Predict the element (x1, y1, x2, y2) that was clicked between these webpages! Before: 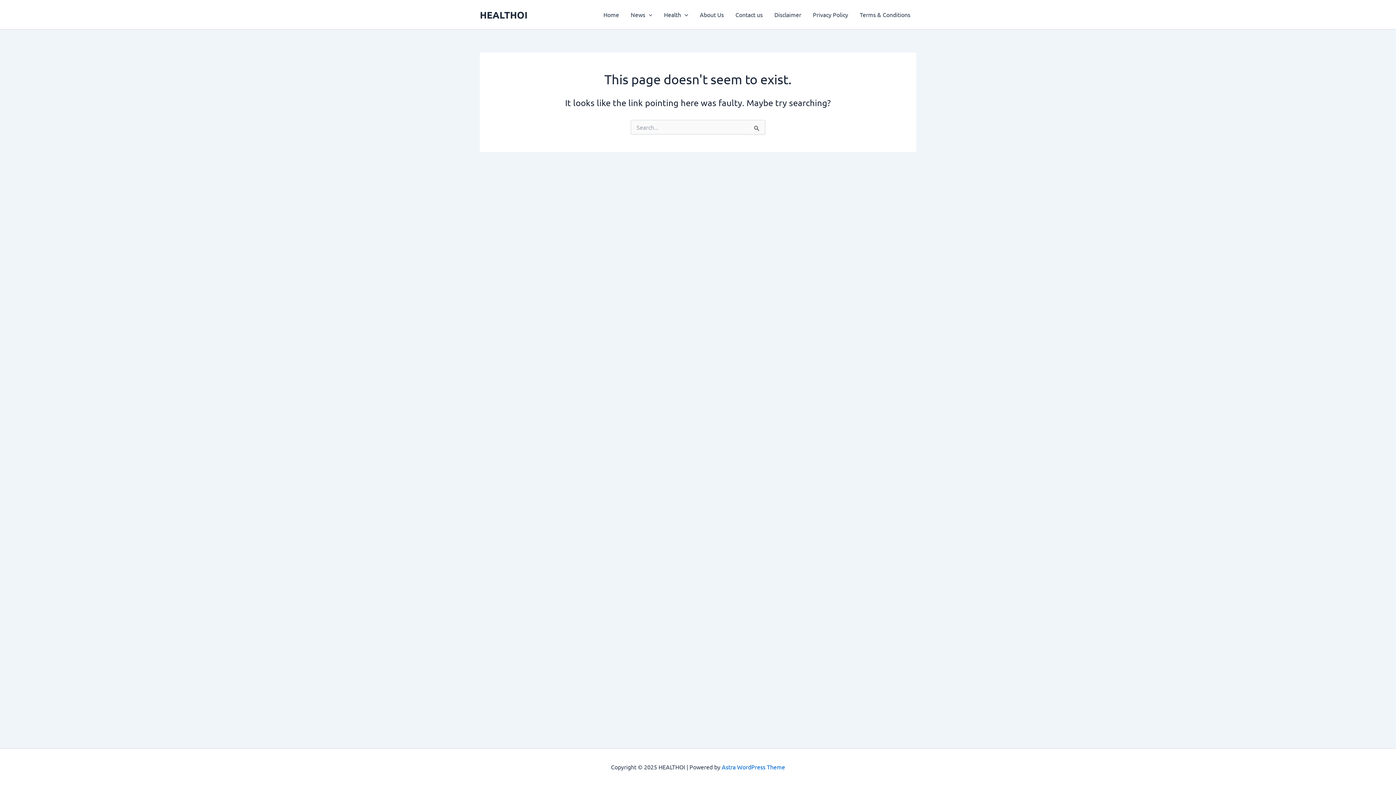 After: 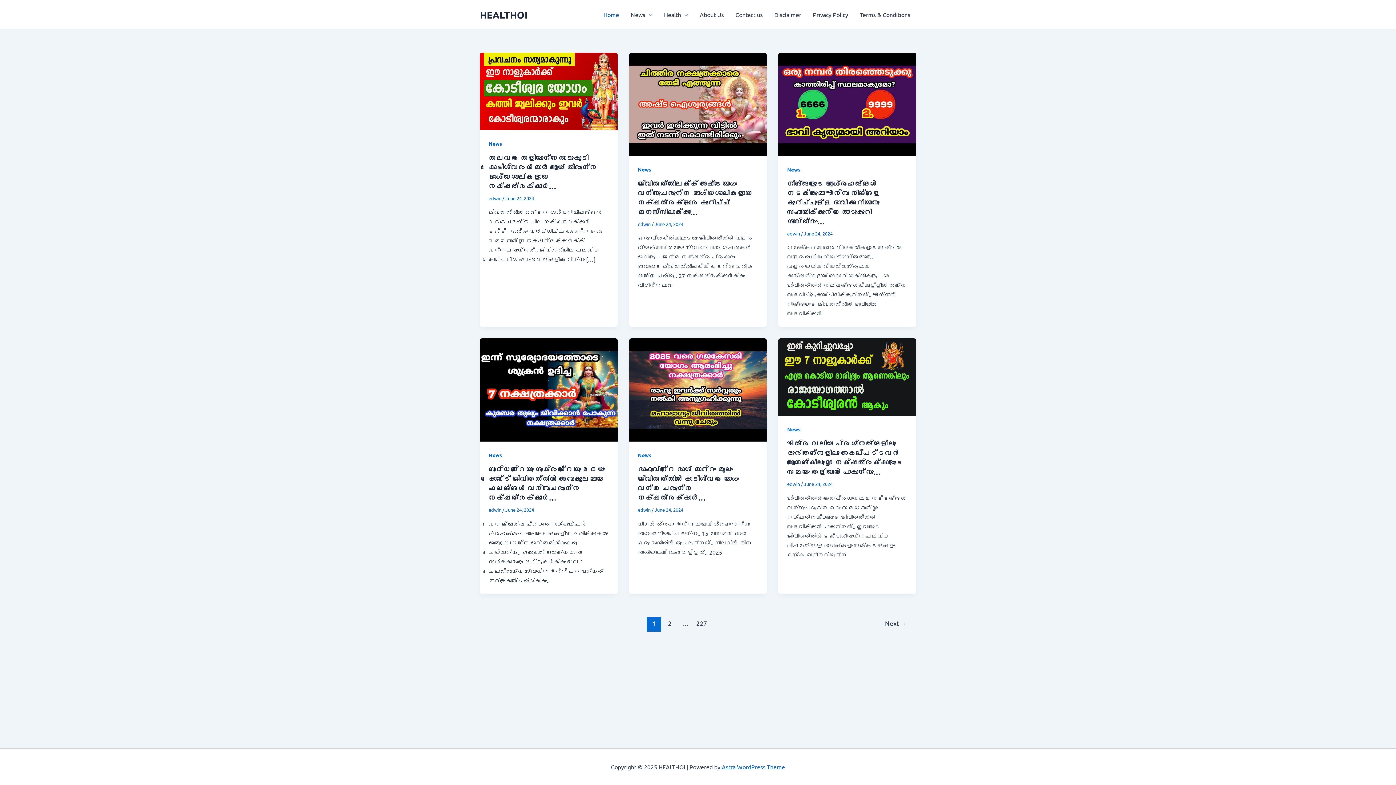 Action: label: Home bbox: (597, 0, 625, 29)